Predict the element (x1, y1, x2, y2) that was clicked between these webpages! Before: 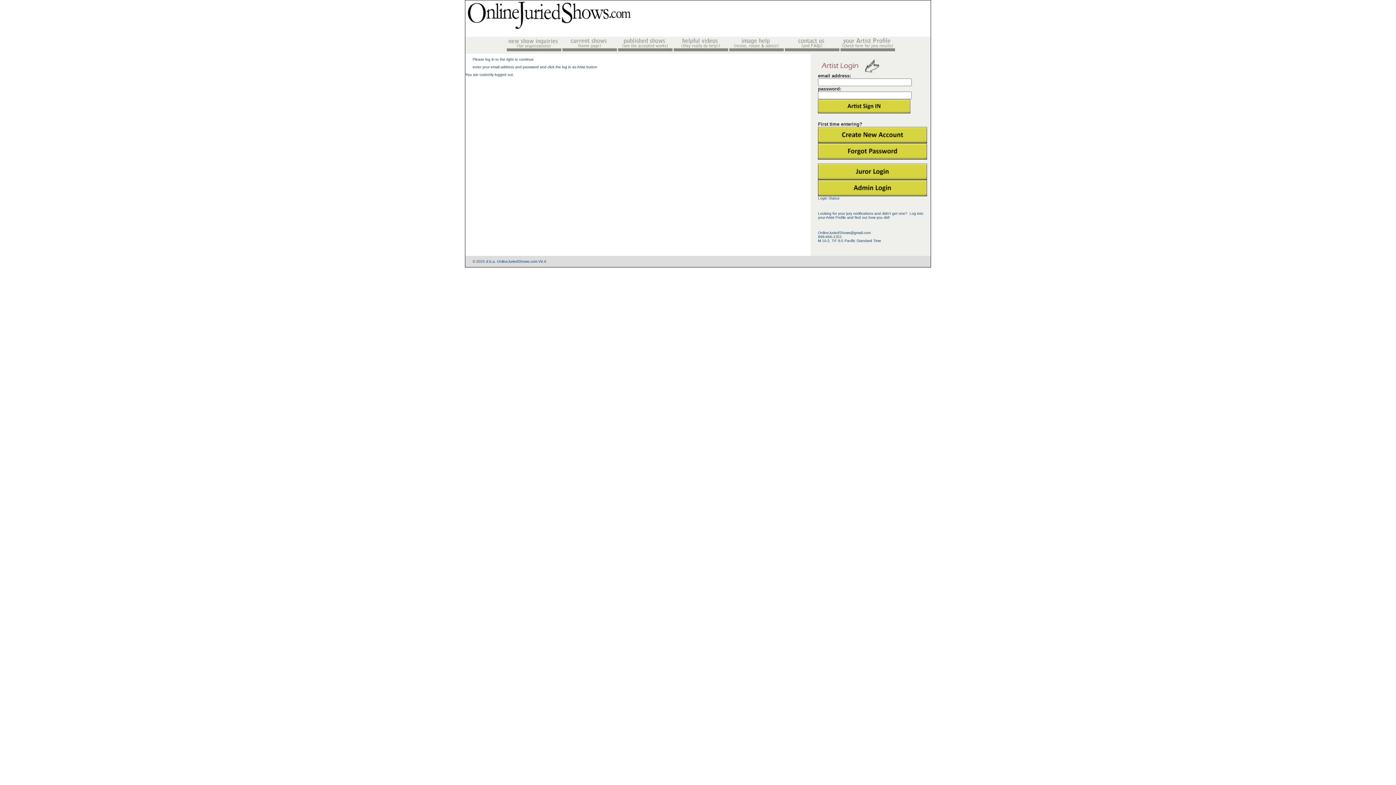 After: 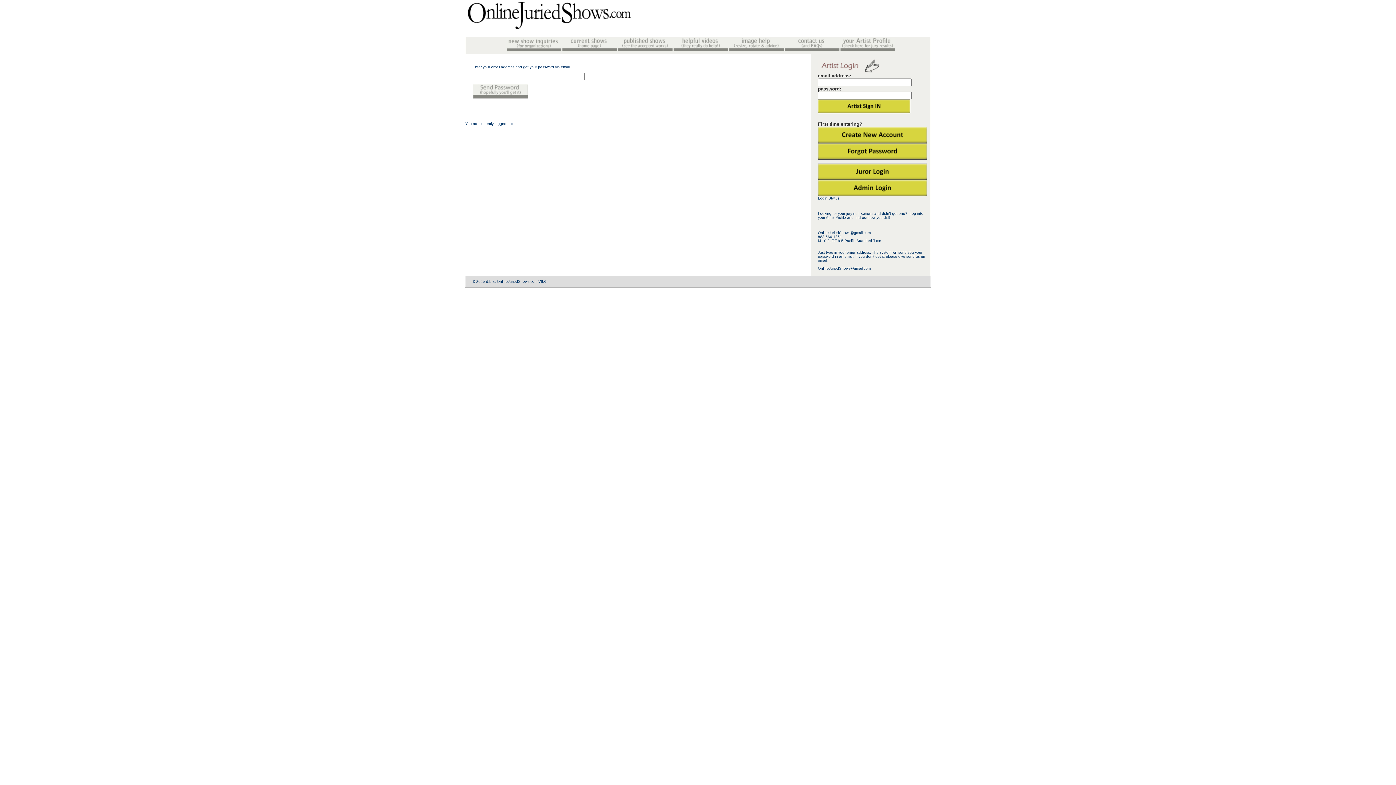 Action: bbox: (818, 143, 927, 159)